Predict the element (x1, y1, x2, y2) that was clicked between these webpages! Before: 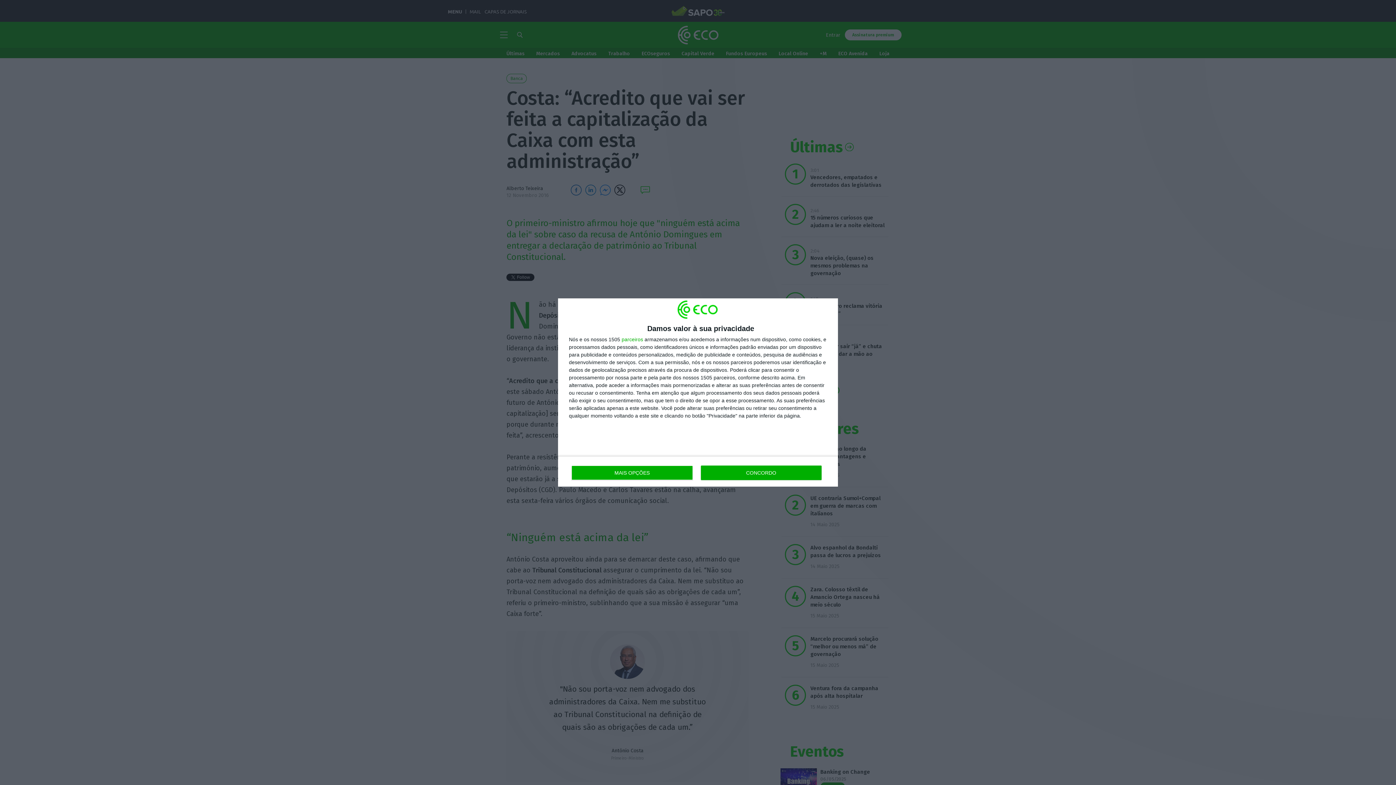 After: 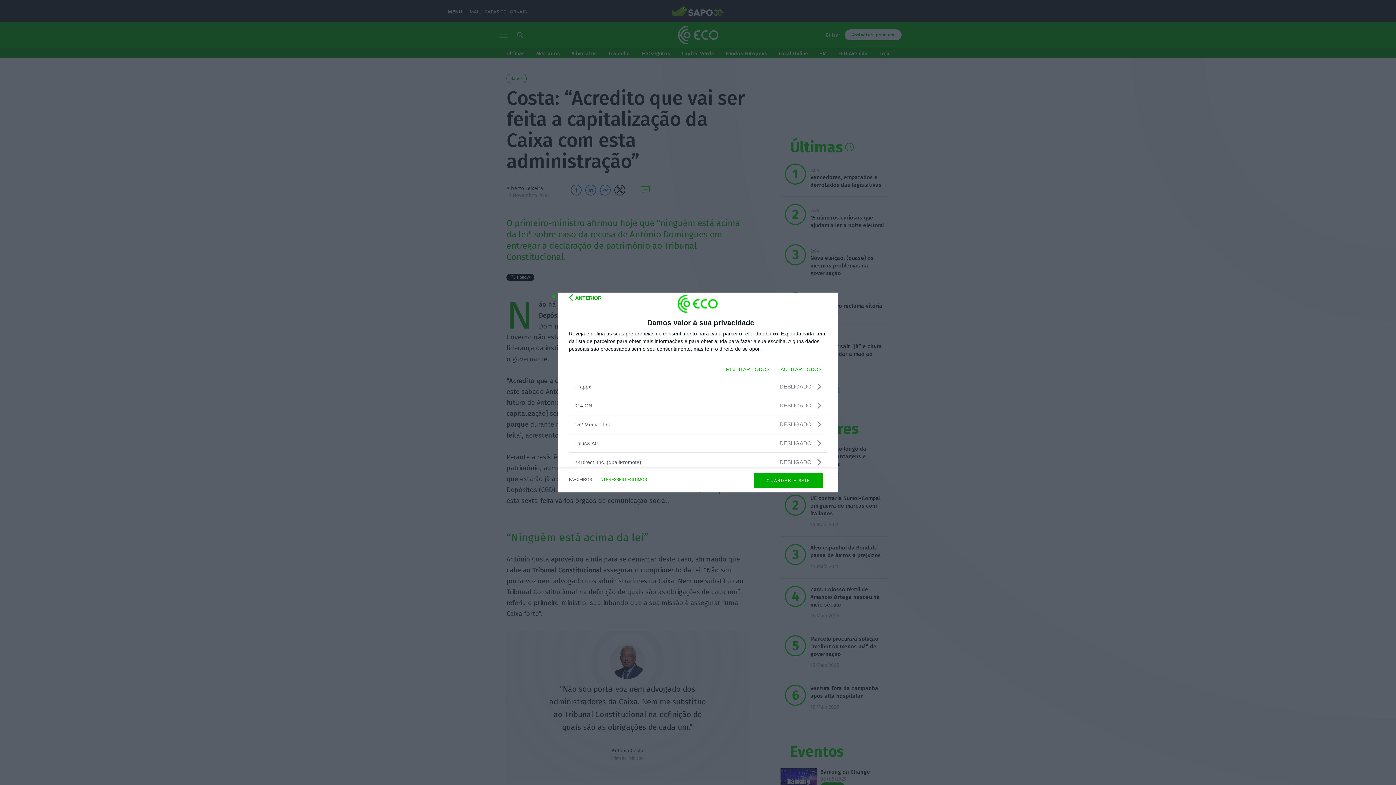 Action: label: parceiros bbox: (621, 337, 643, 342)